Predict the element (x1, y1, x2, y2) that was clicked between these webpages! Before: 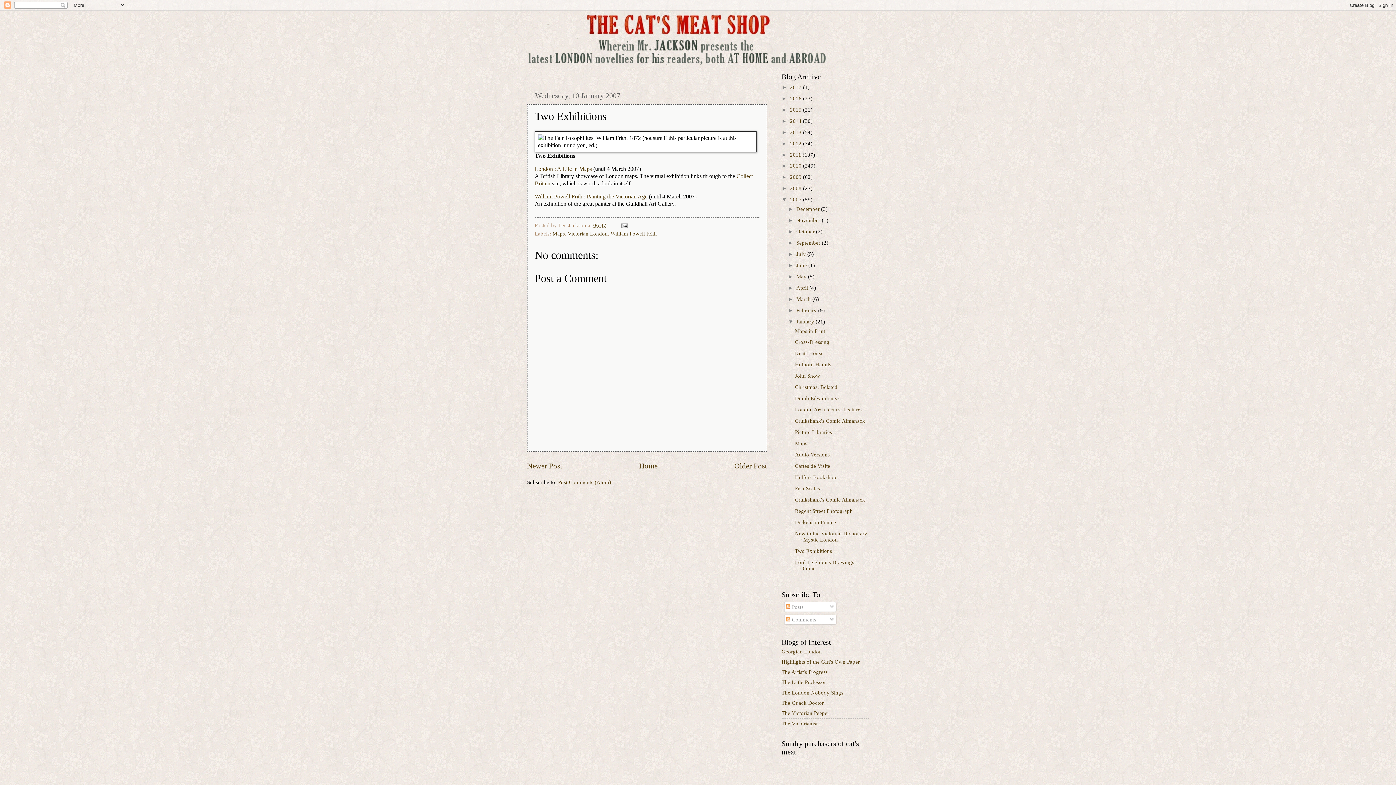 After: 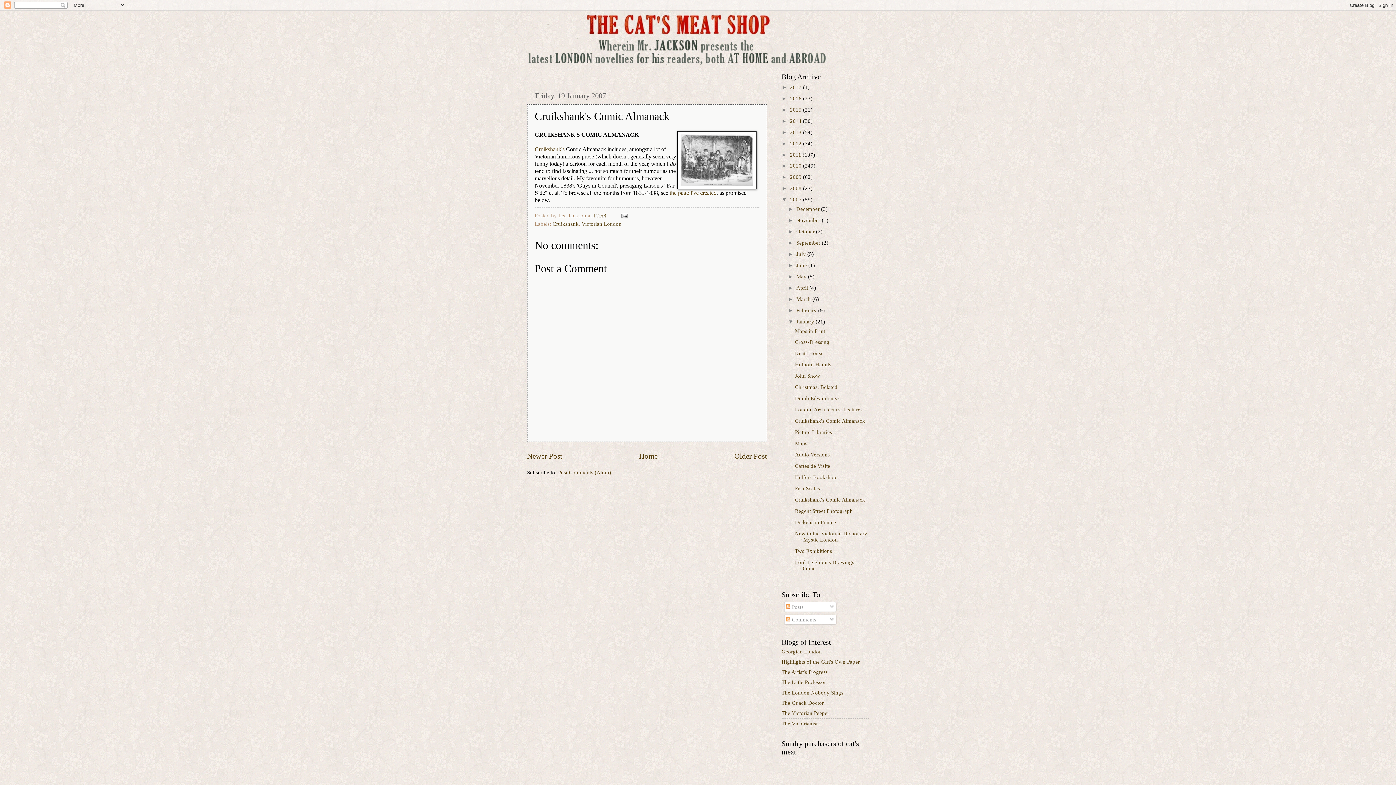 Action: label: Cruikshank's Comic Almanack bbox: (795, 418, 865, 424)